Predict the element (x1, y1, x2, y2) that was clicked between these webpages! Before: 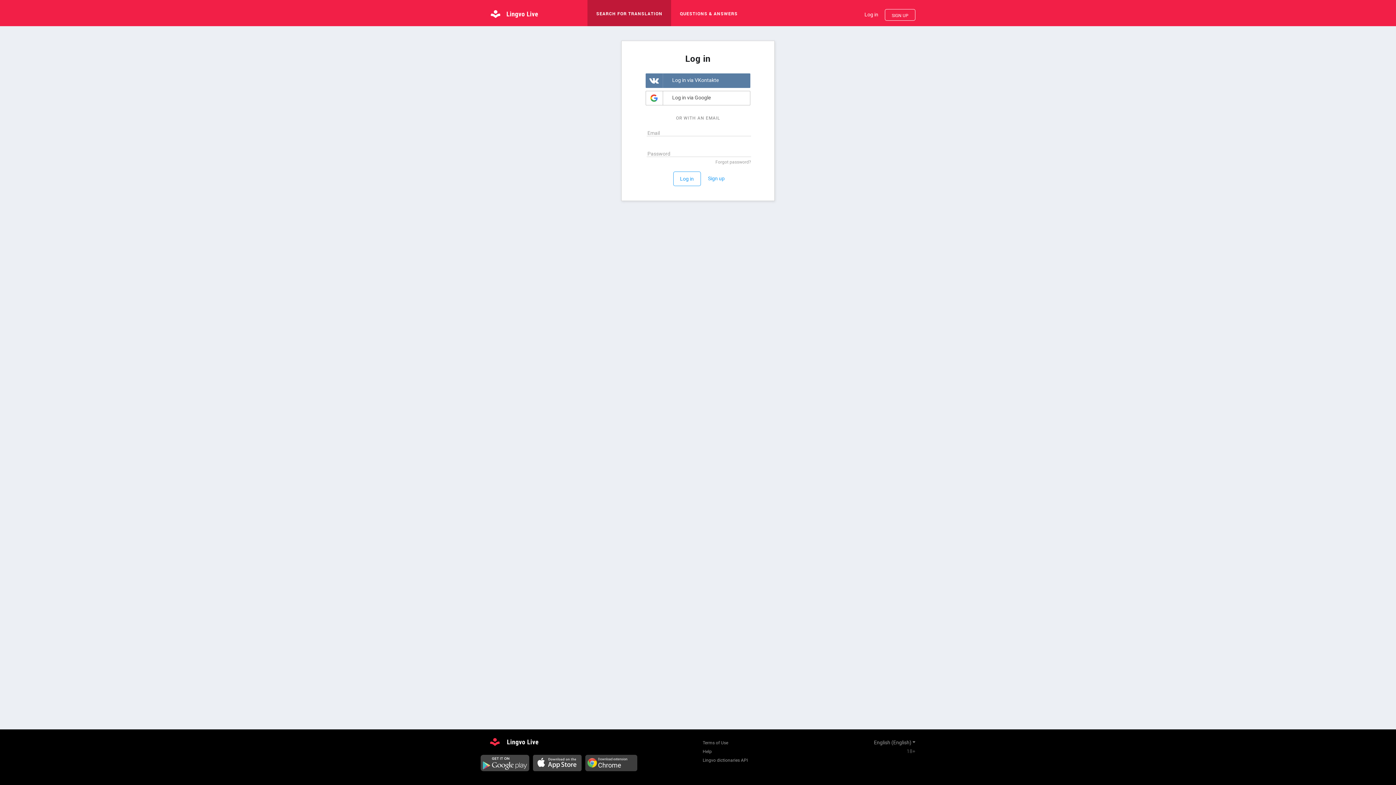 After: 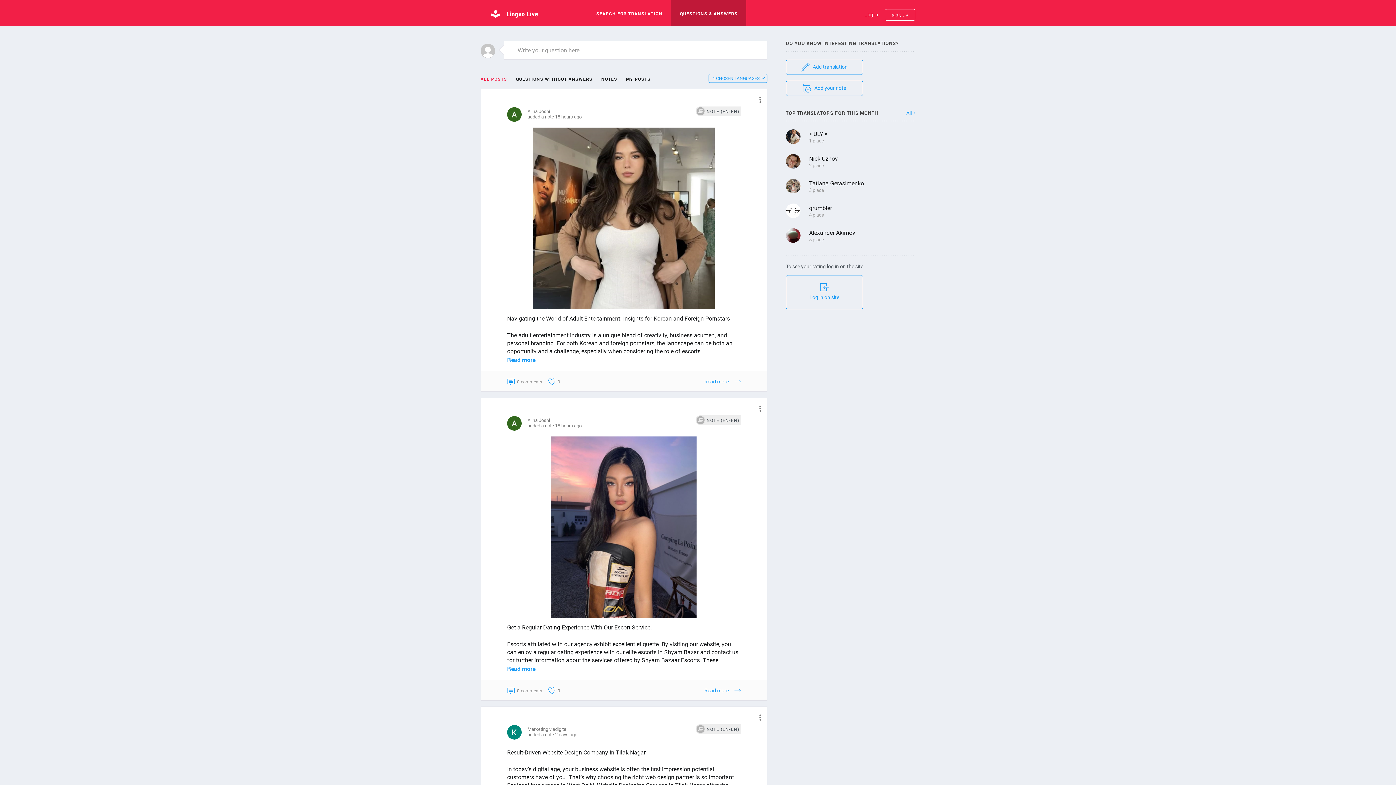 Action: bbox: (671, 0, 746, 26) label: QUESTIONS & ANSWERS